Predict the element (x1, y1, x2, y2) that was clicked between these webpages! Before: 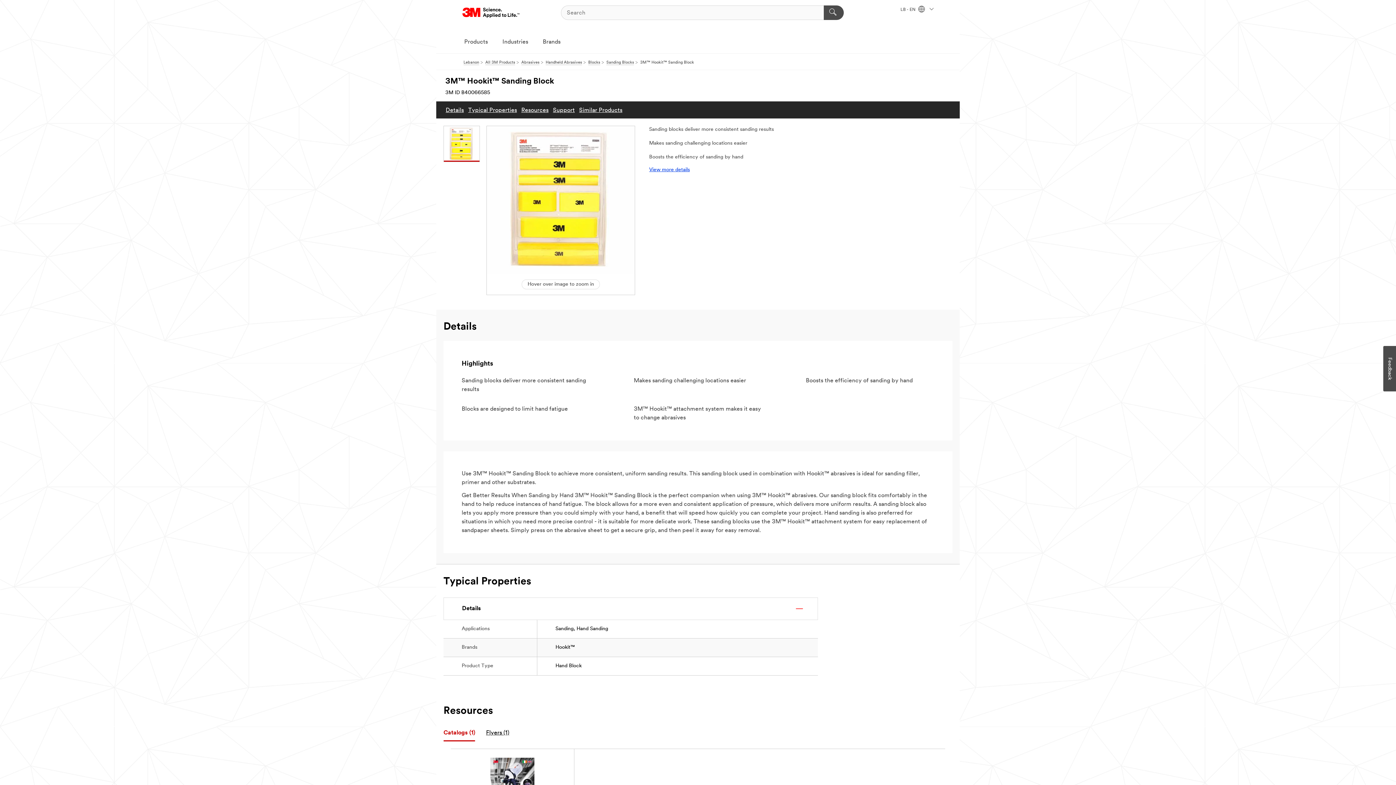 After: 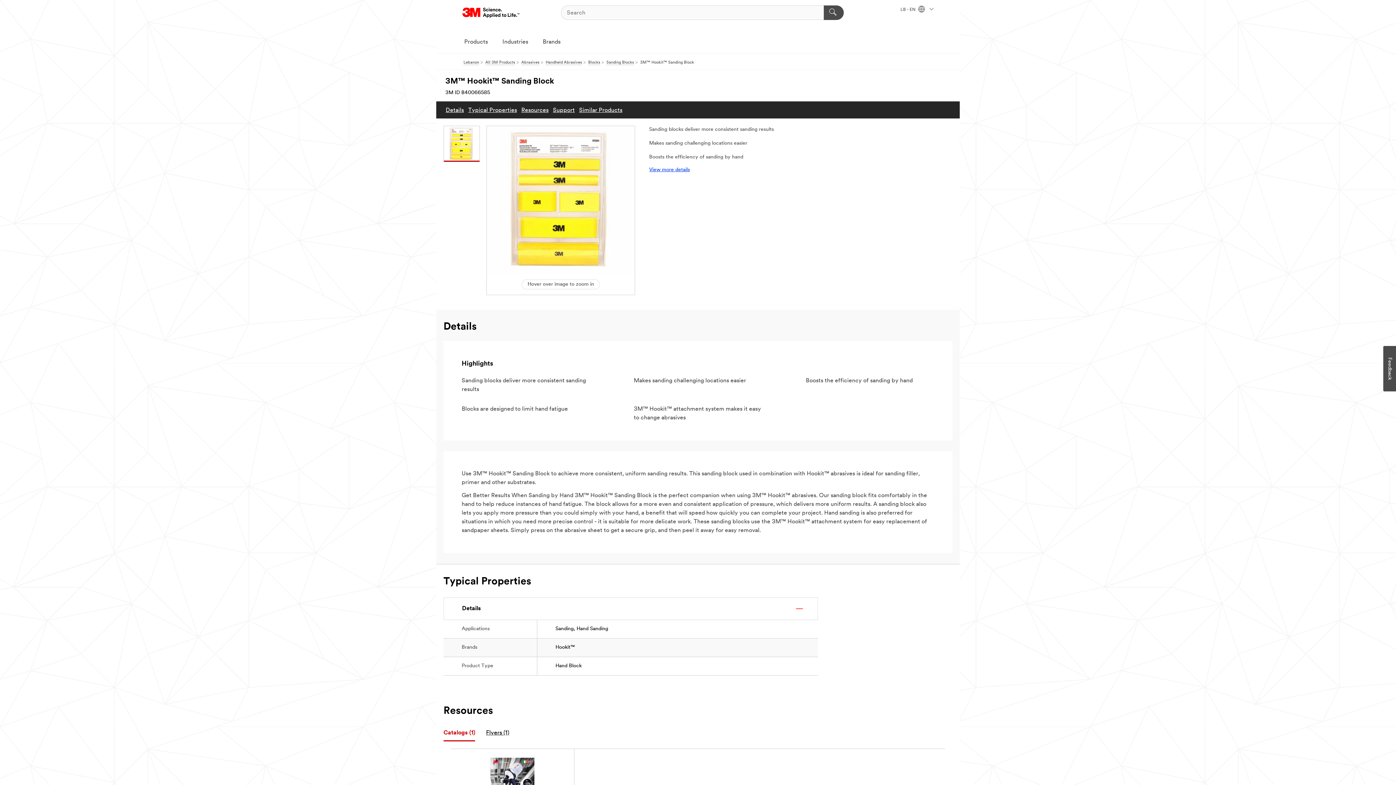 Action: bbox: (486, 126, 635, 274)